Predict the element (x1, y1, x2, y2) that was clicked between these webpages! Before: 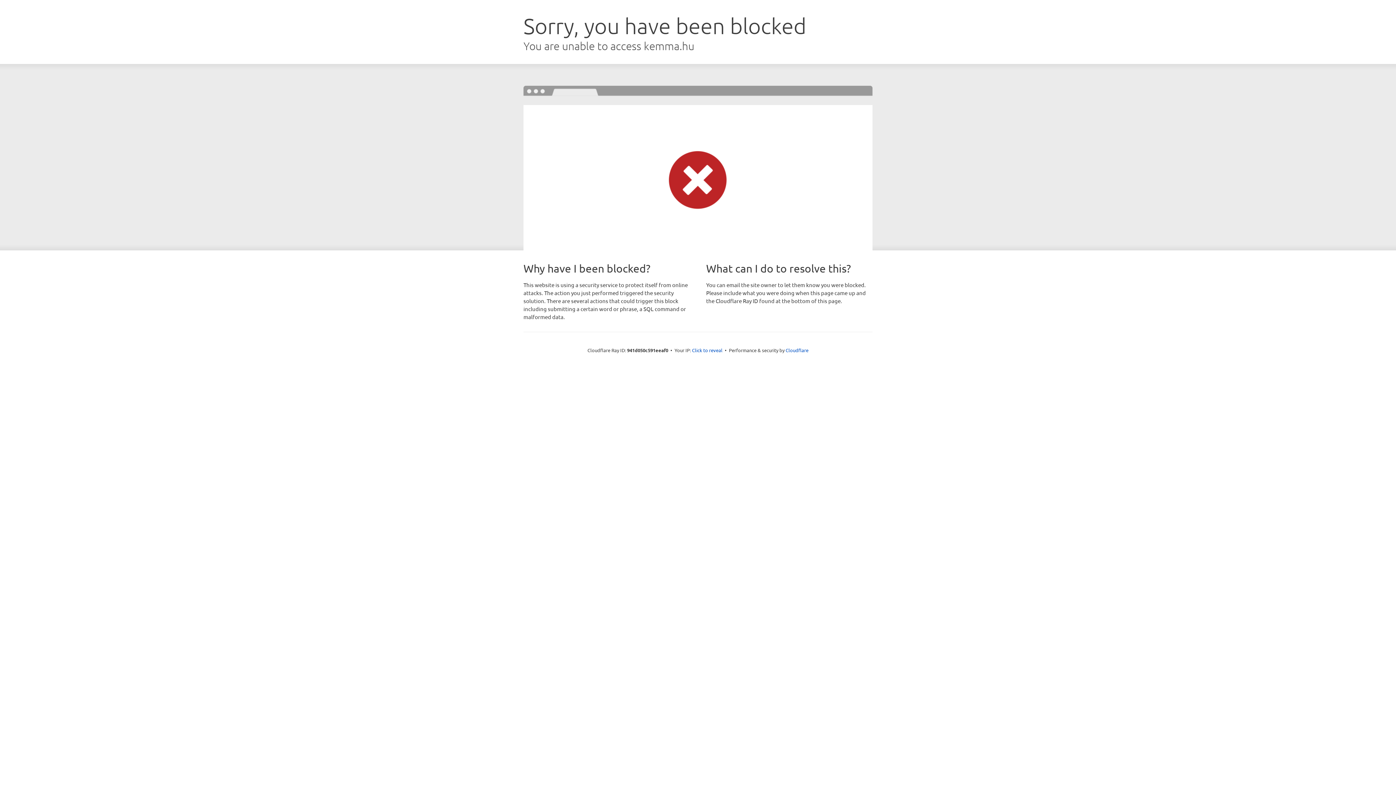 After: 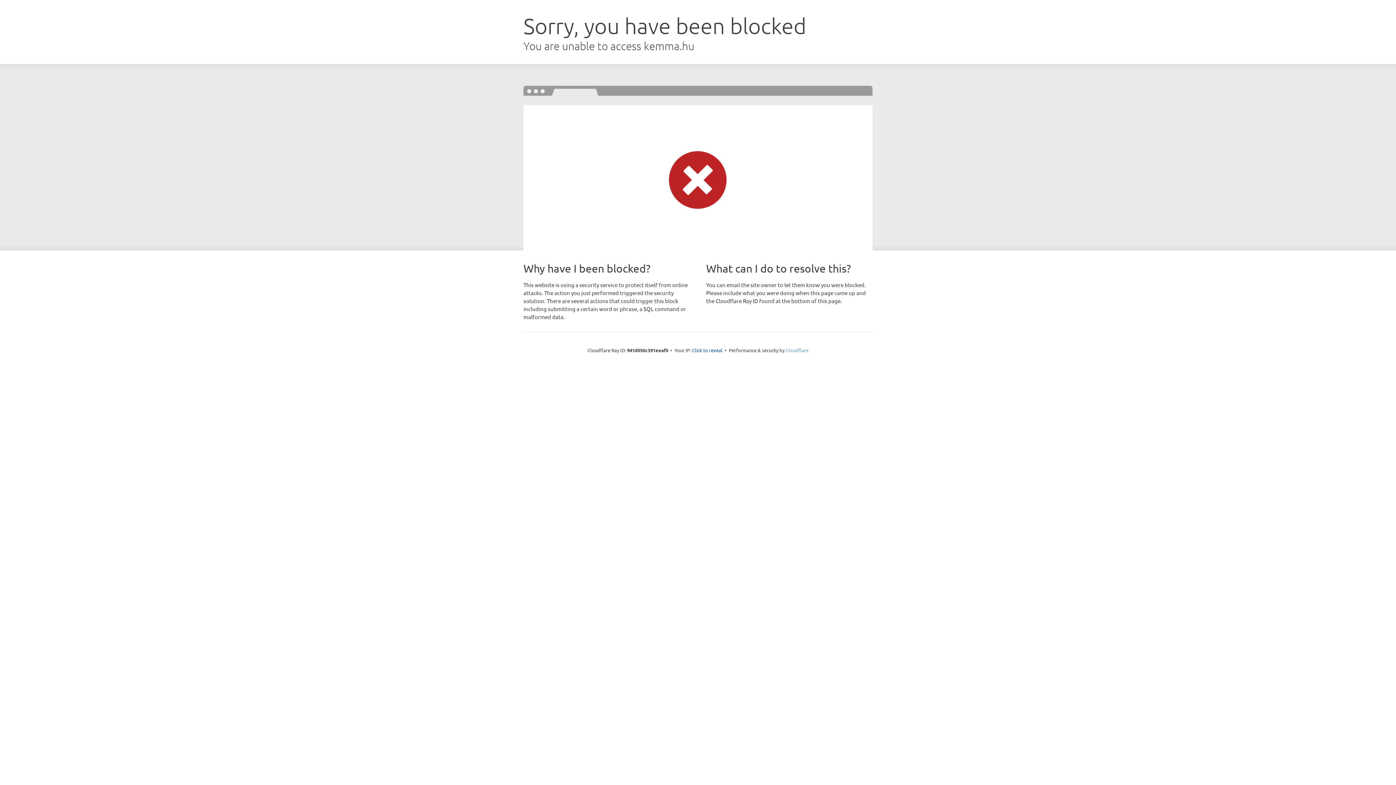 Action: bbox: (785, 347, 808, 353) label: Cloudflare